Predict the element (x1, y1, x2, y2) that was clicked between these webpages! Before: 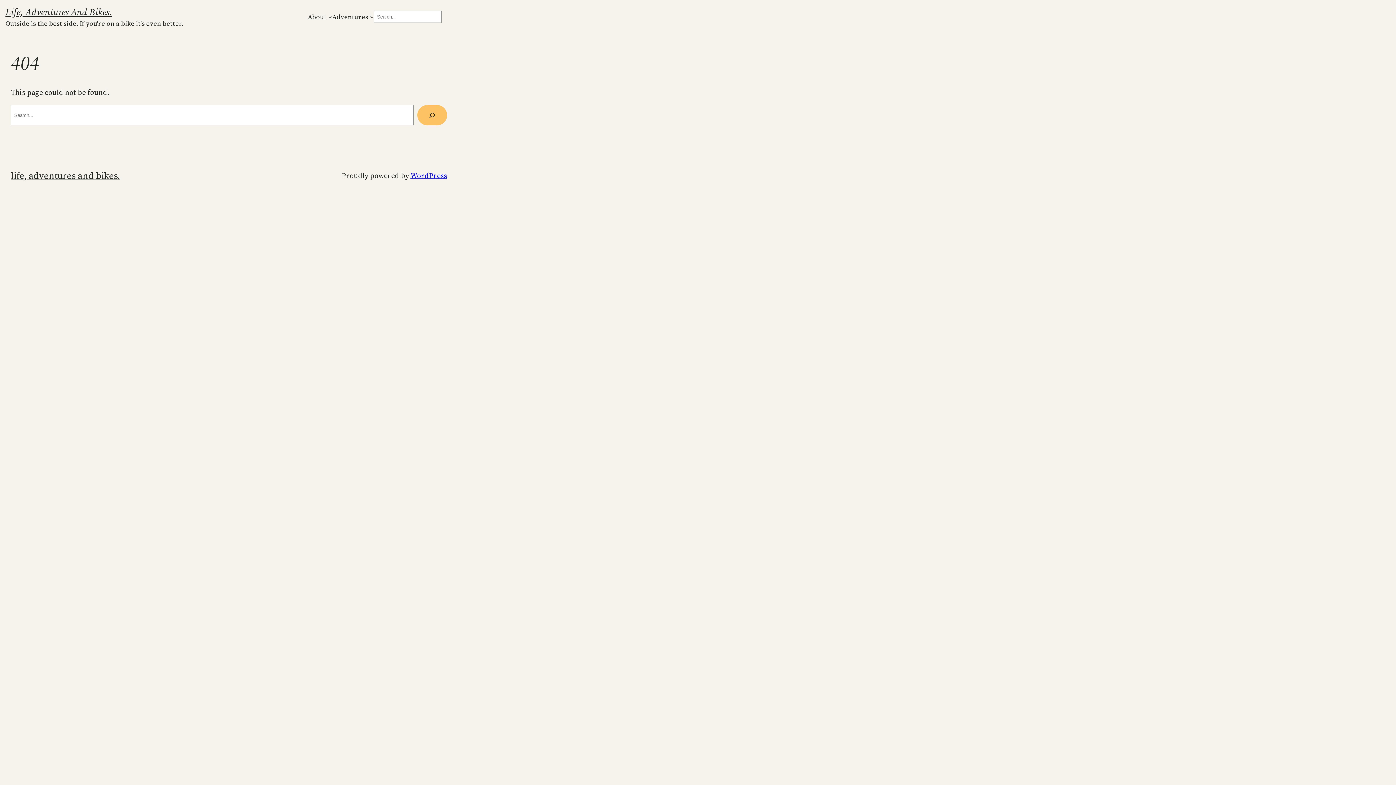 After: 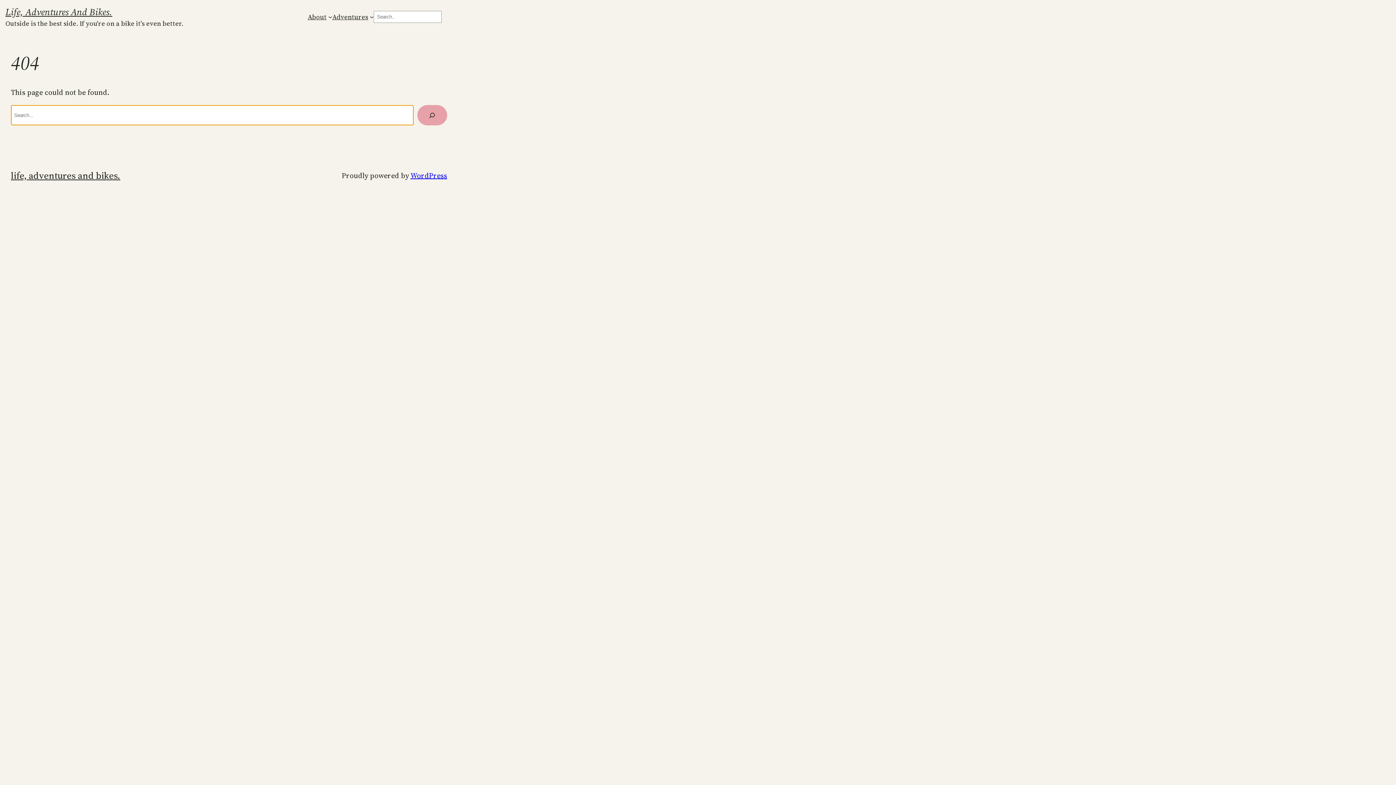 Action: label: Search bbox: (417, 105, 447, 125)